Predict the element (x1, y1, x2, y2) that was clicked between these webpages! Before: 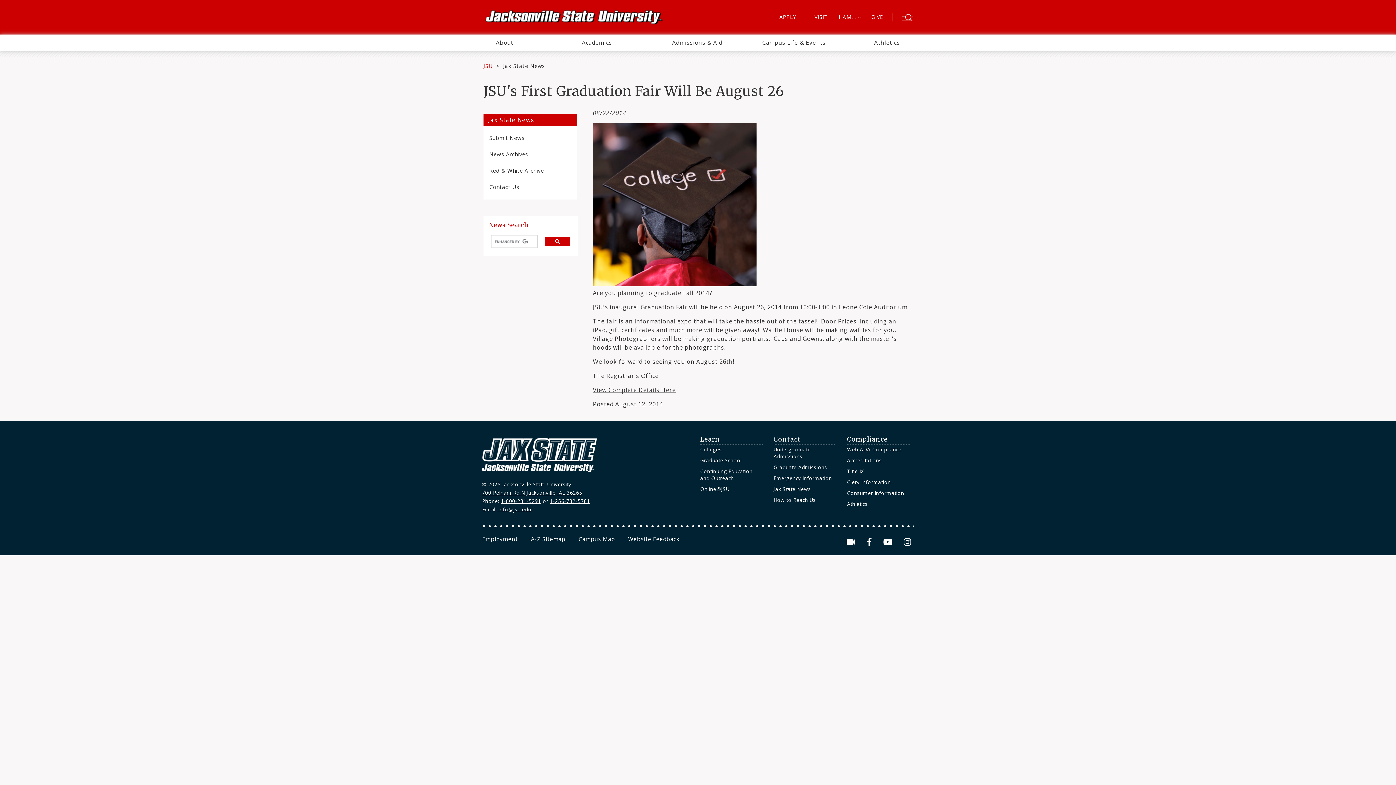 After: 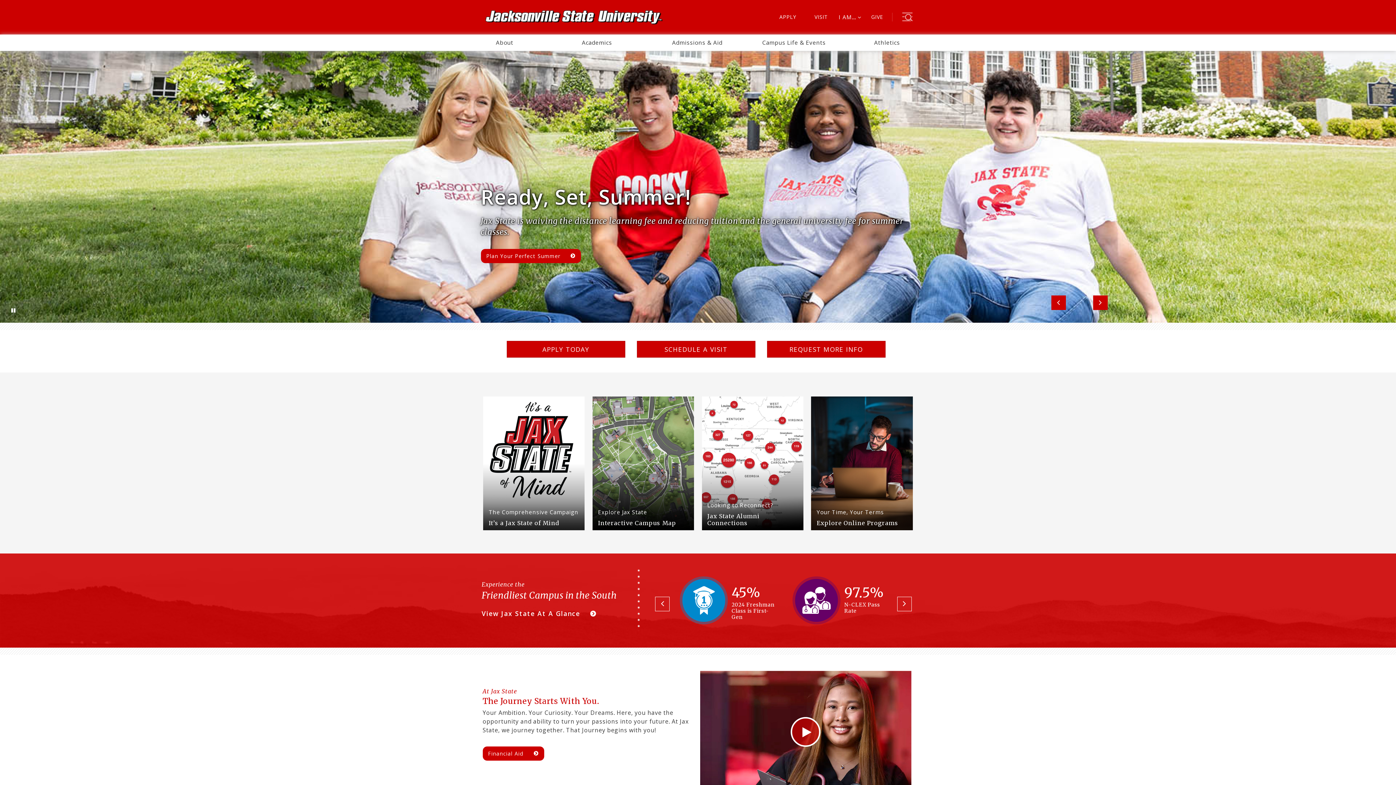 Action: bbox: (483, 6, 669, 27)